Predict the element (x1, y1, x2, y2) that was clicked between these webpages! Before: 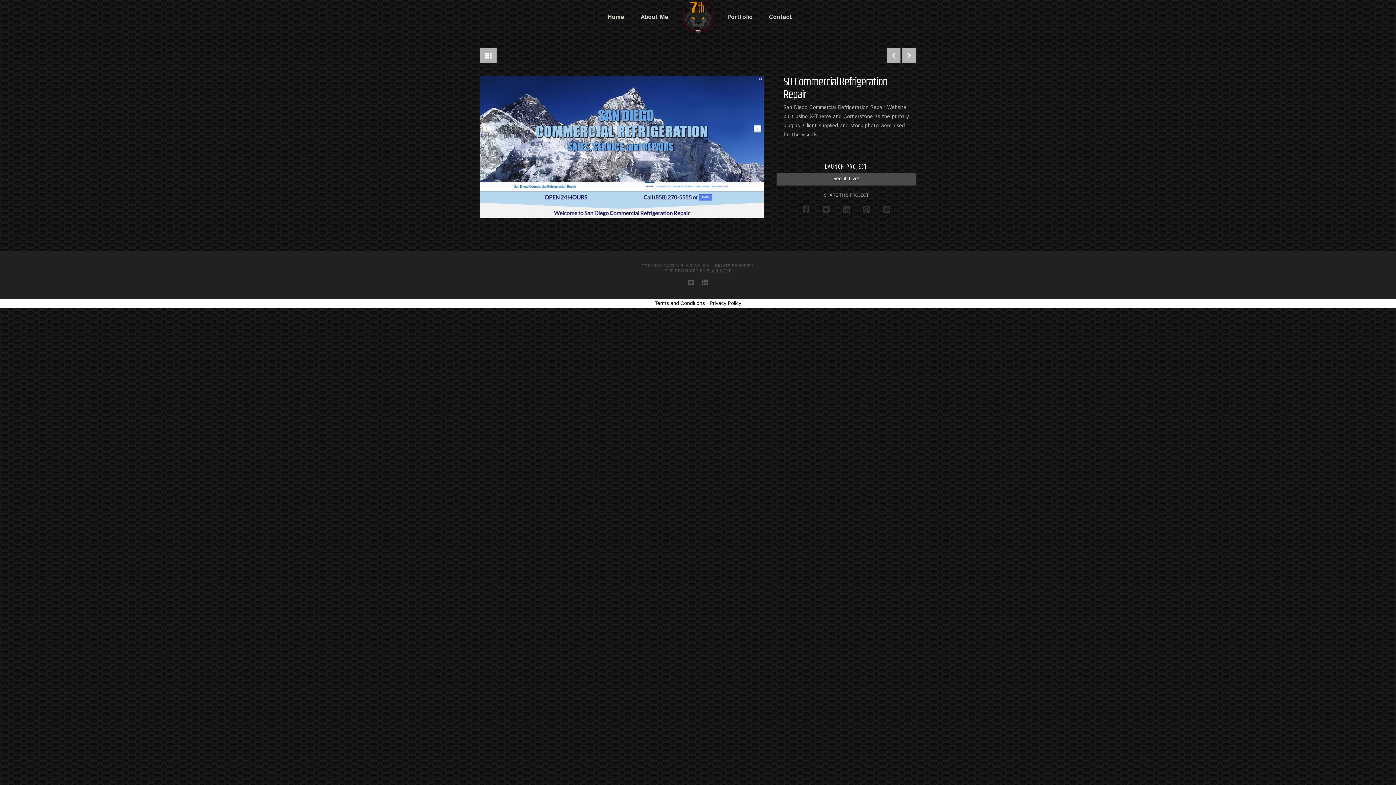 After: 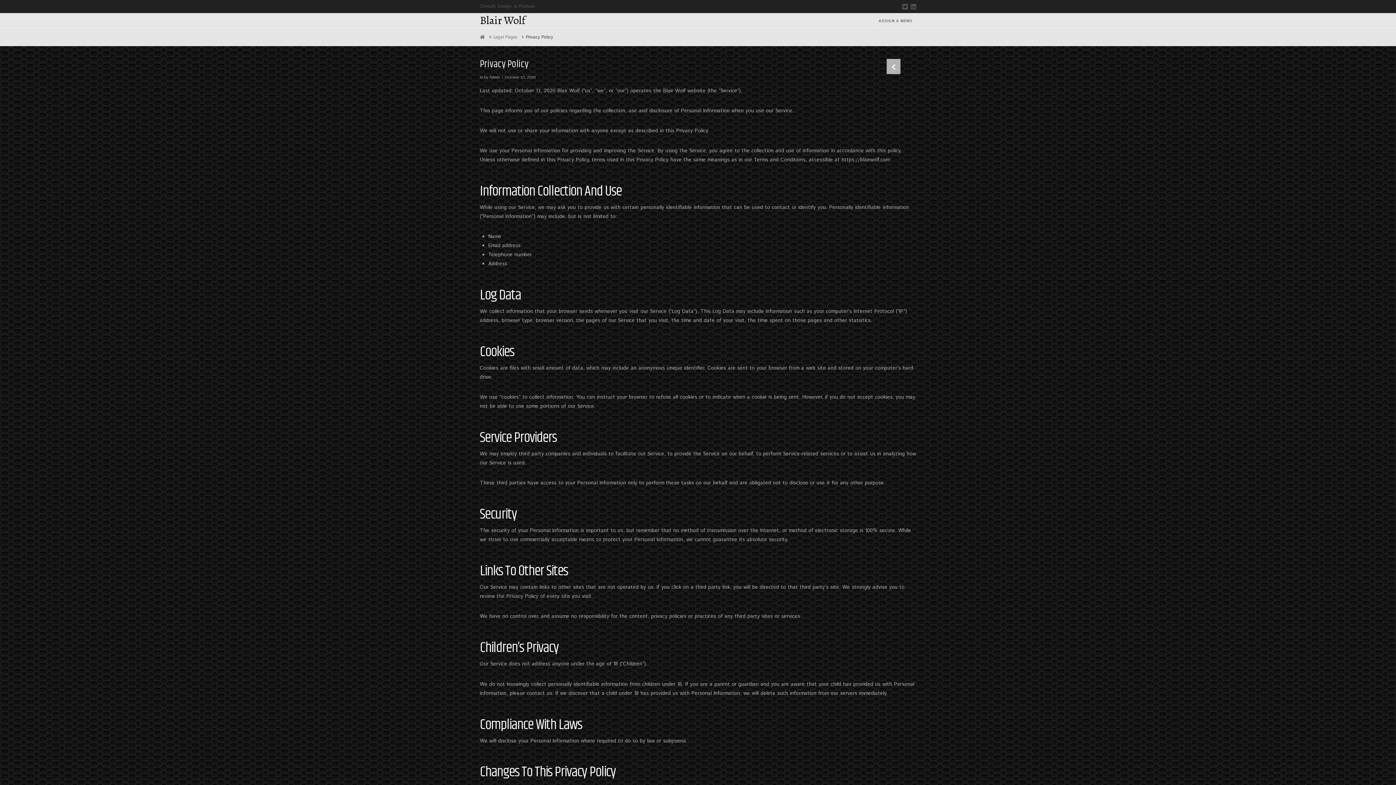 Action: label: Privacy Policy bbox: (709, 300, 741, 306)